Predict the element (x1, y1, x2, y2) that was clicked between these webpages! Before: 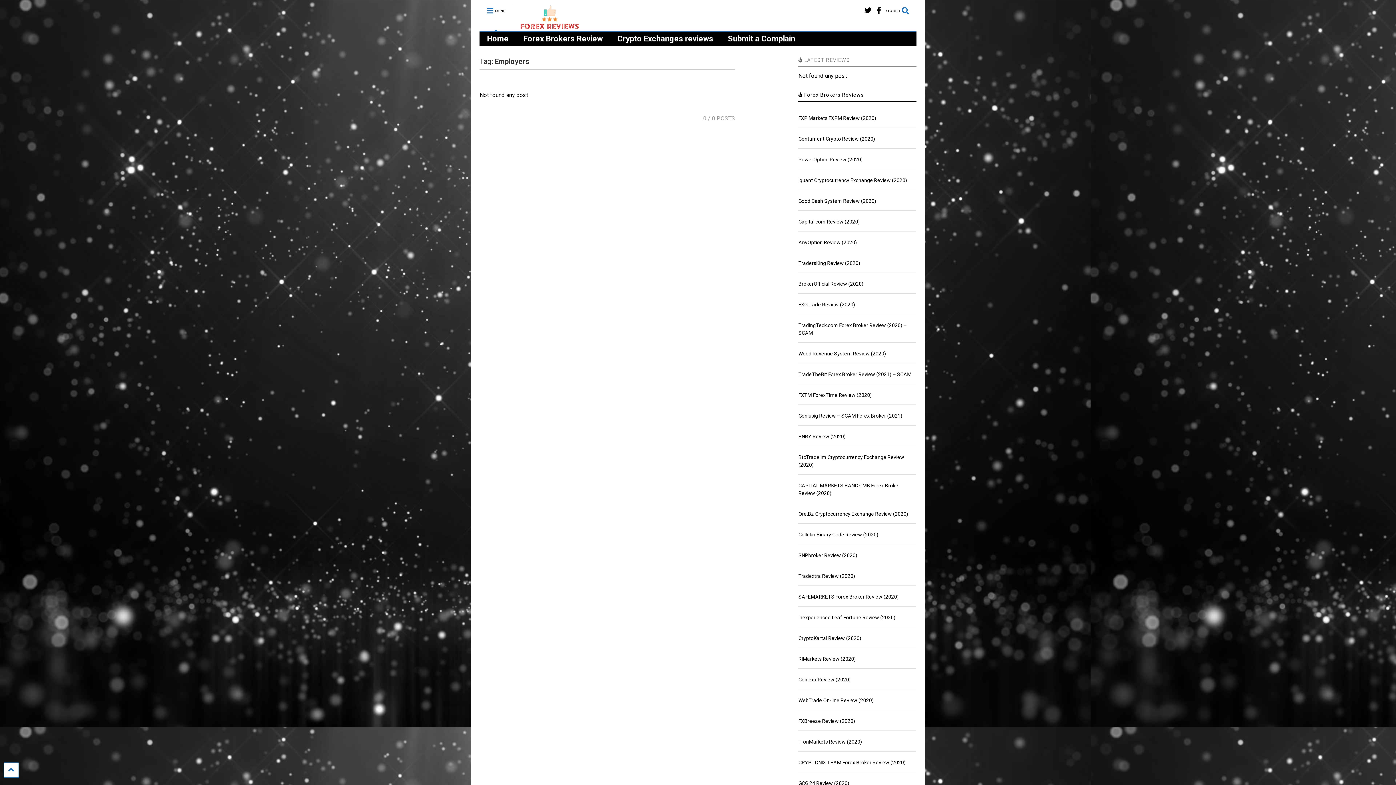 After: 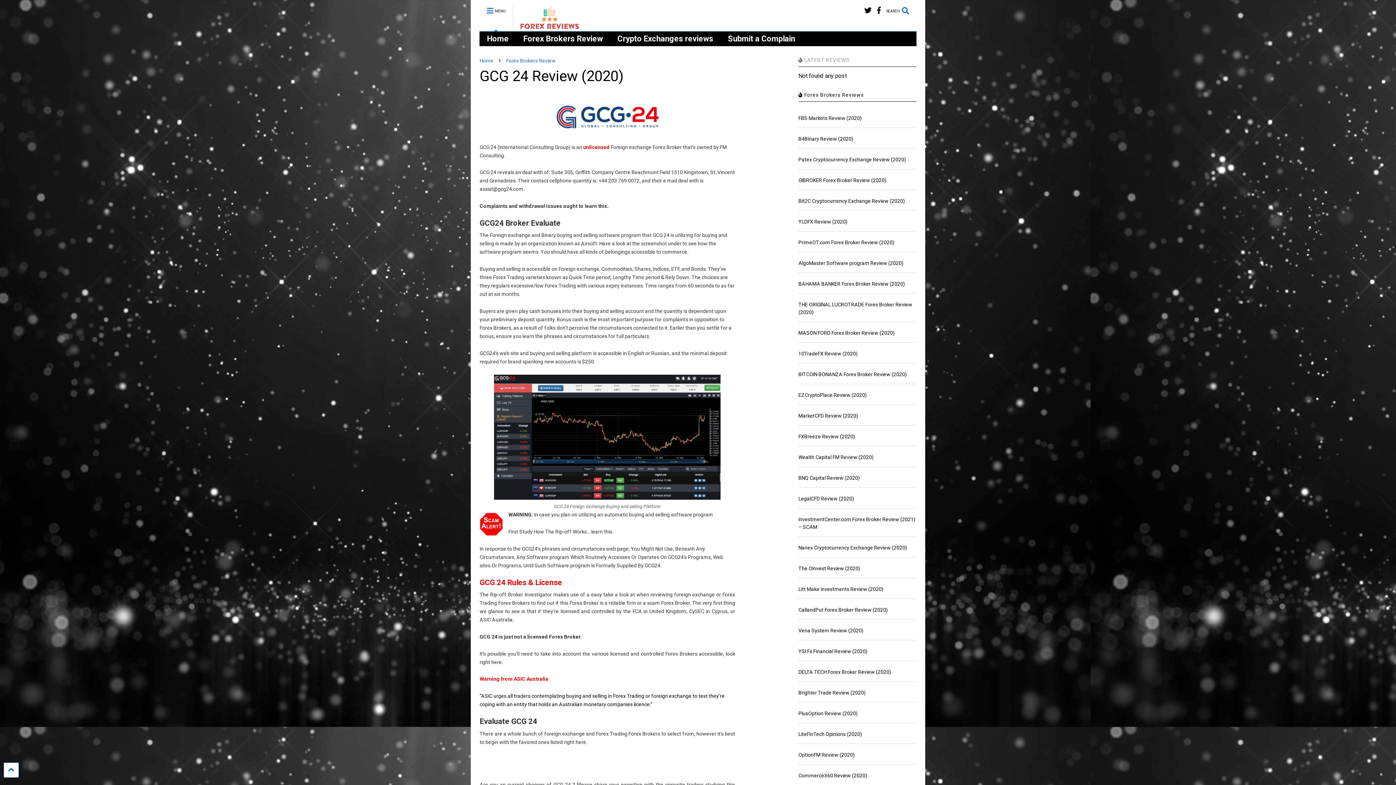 Action: label: GCG 24 Review (2020) bbox: (798, 780, 849, 786)